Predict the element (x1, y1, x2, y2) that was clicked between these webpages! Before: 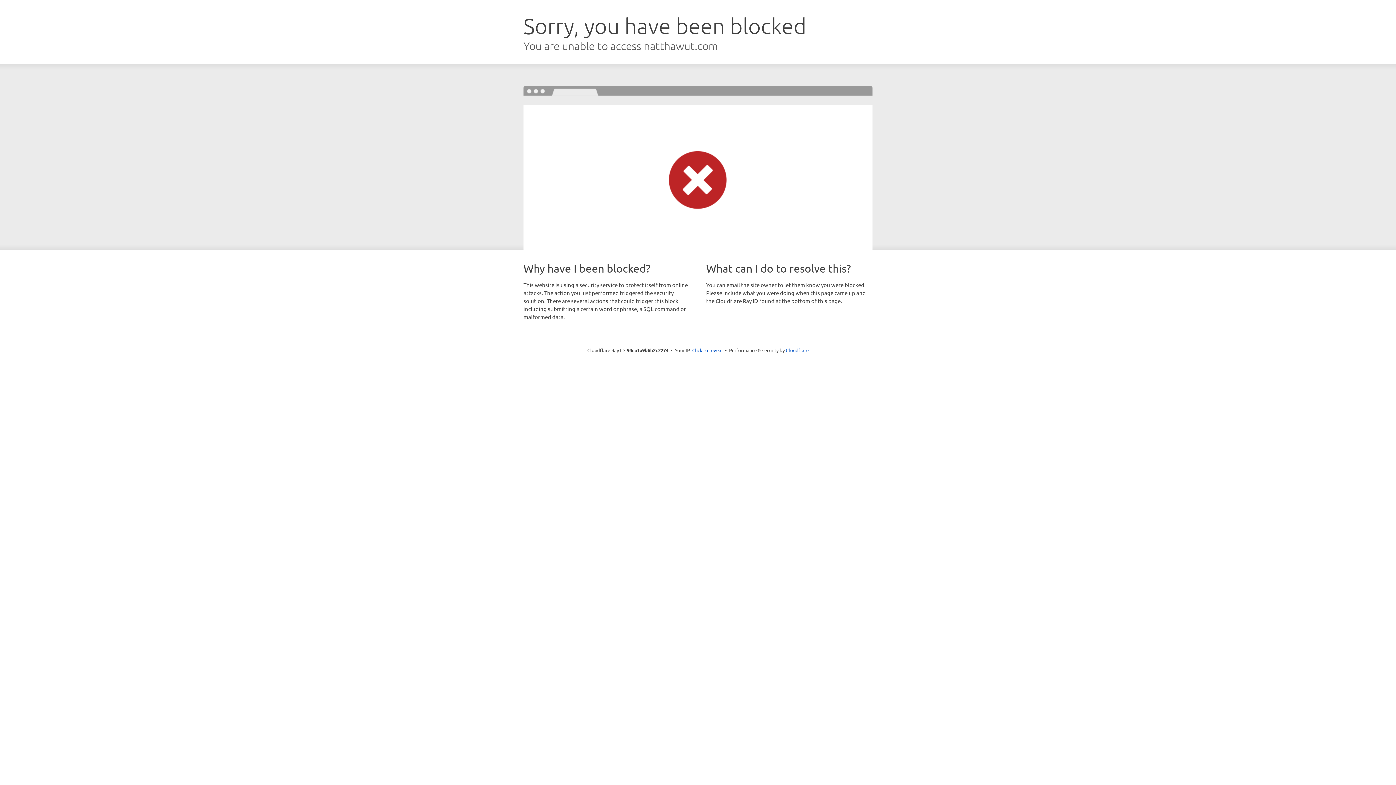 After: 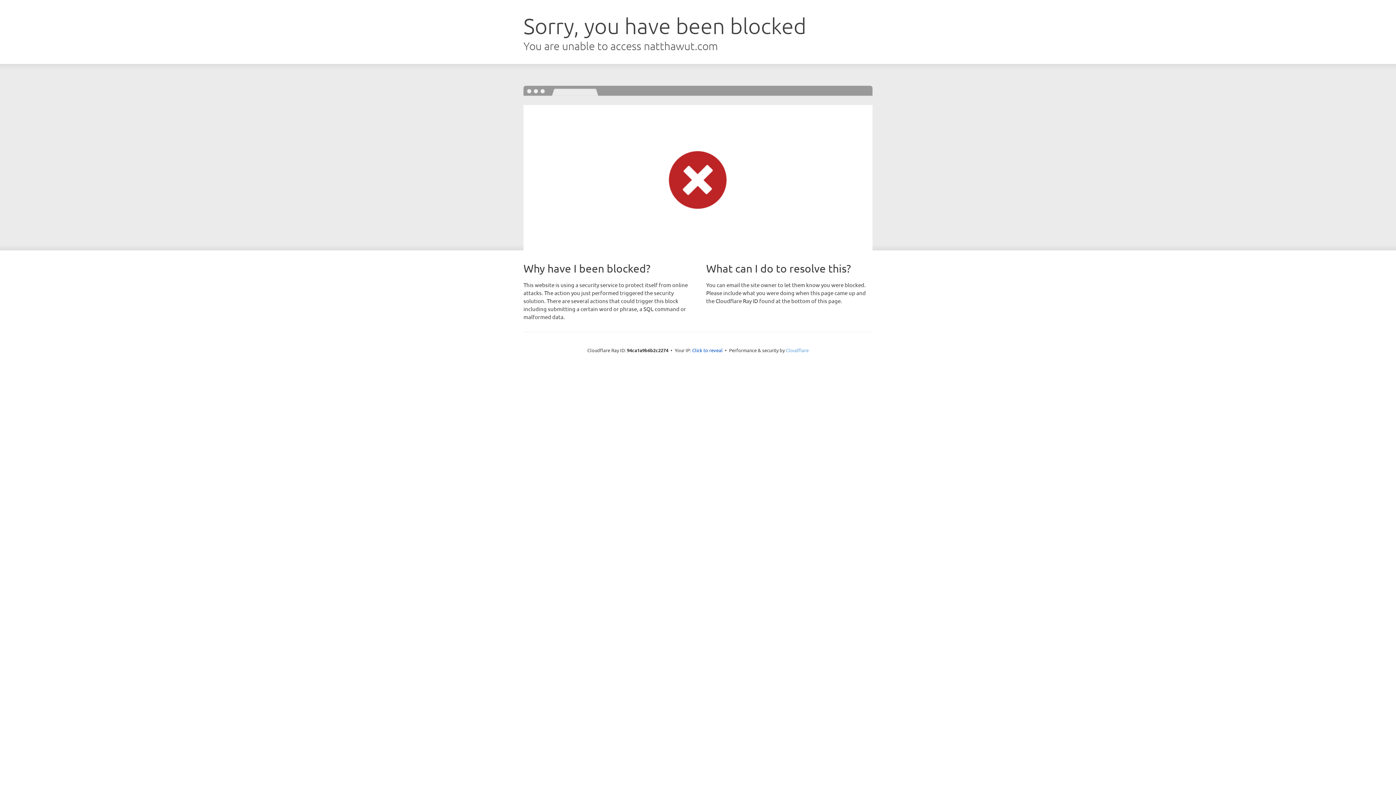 Action: label: Cloudflare bbox: (786, 347, 808, 353)